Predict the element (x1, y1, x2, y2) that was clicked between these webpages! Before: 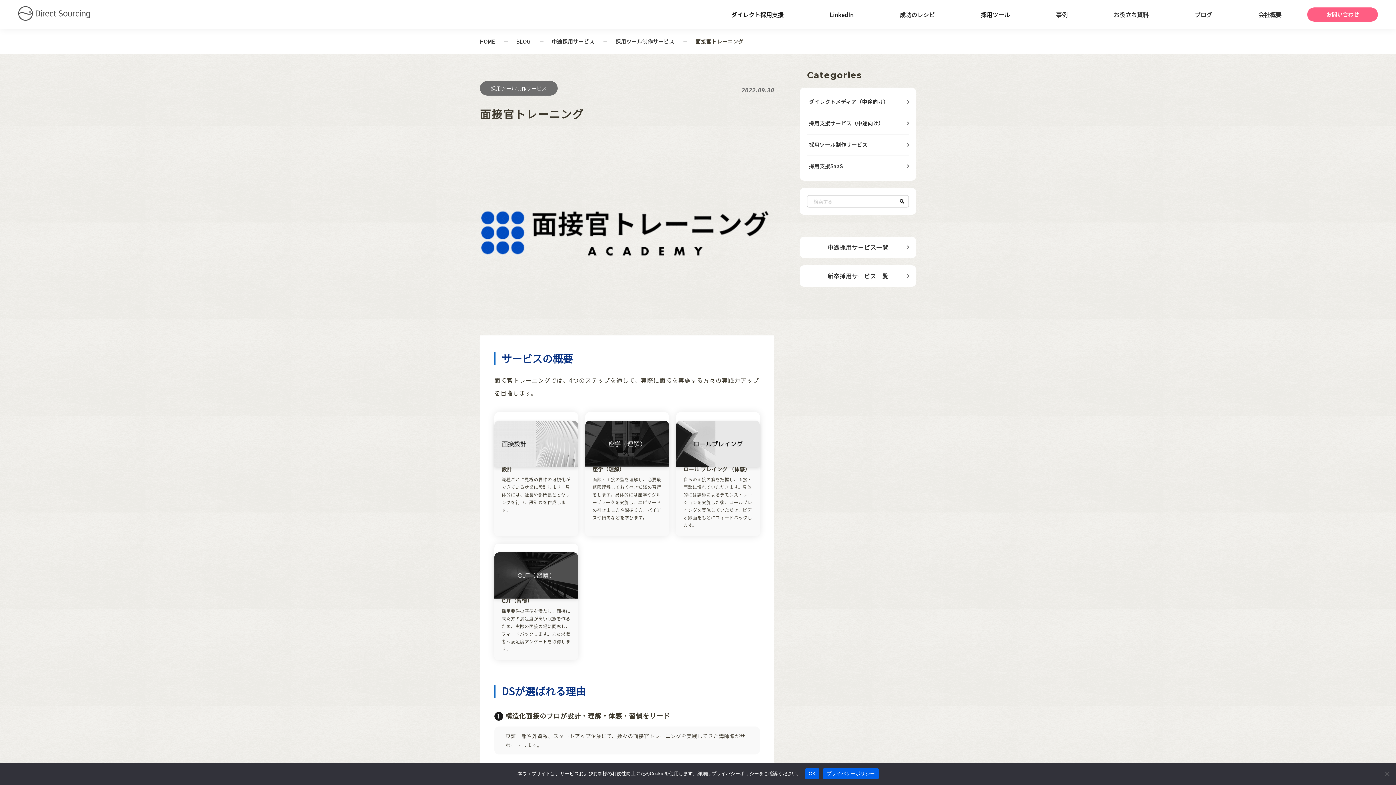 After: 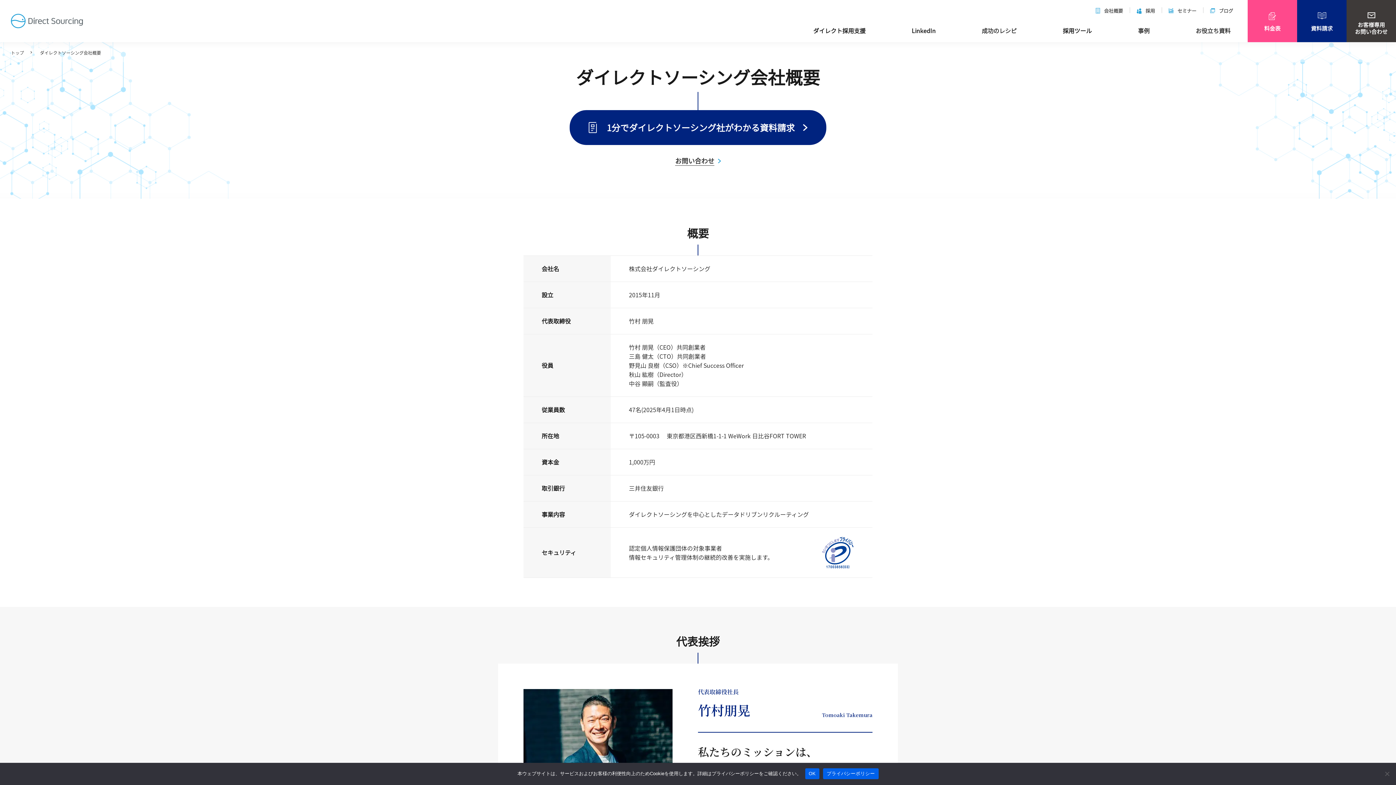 Action: label: 会社概要 bbox: (1249, 0, 1290, 29)